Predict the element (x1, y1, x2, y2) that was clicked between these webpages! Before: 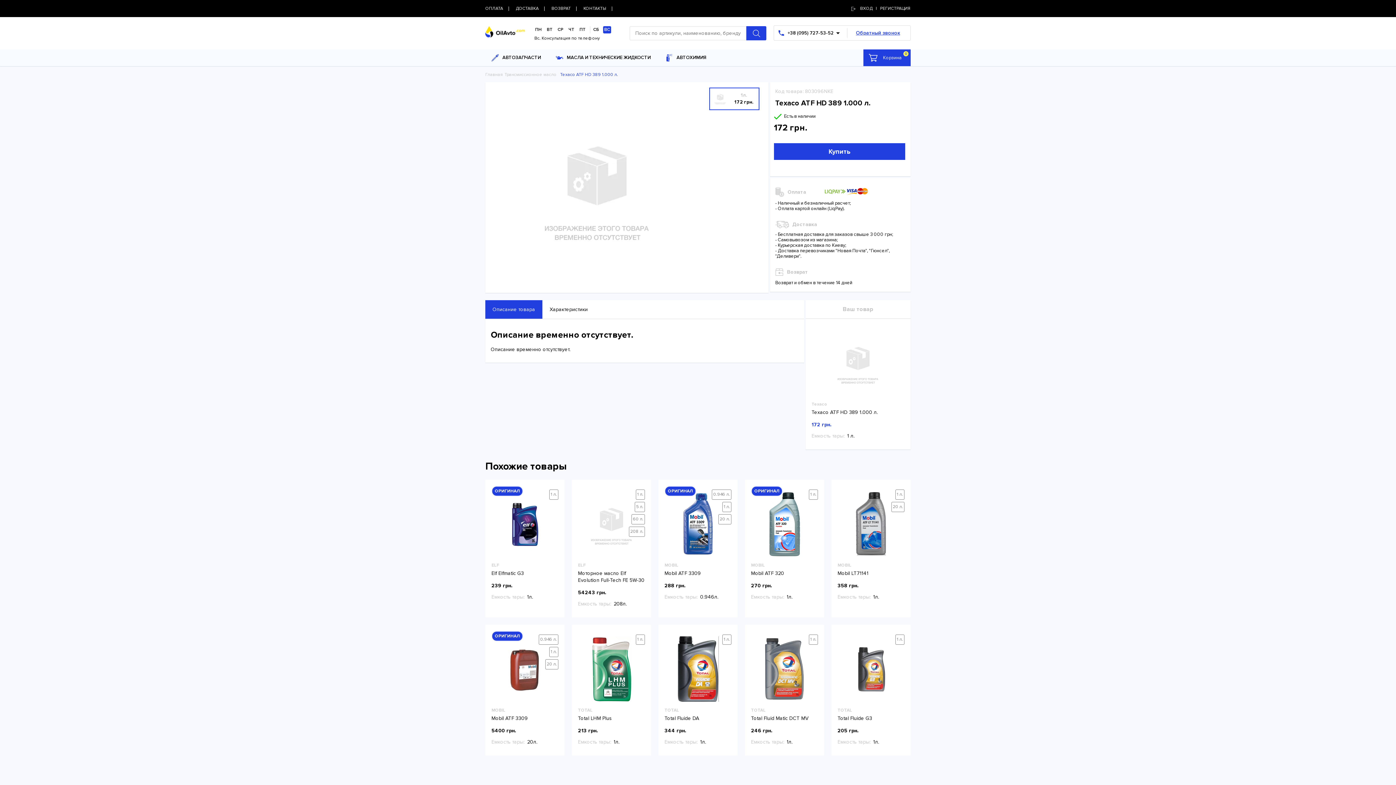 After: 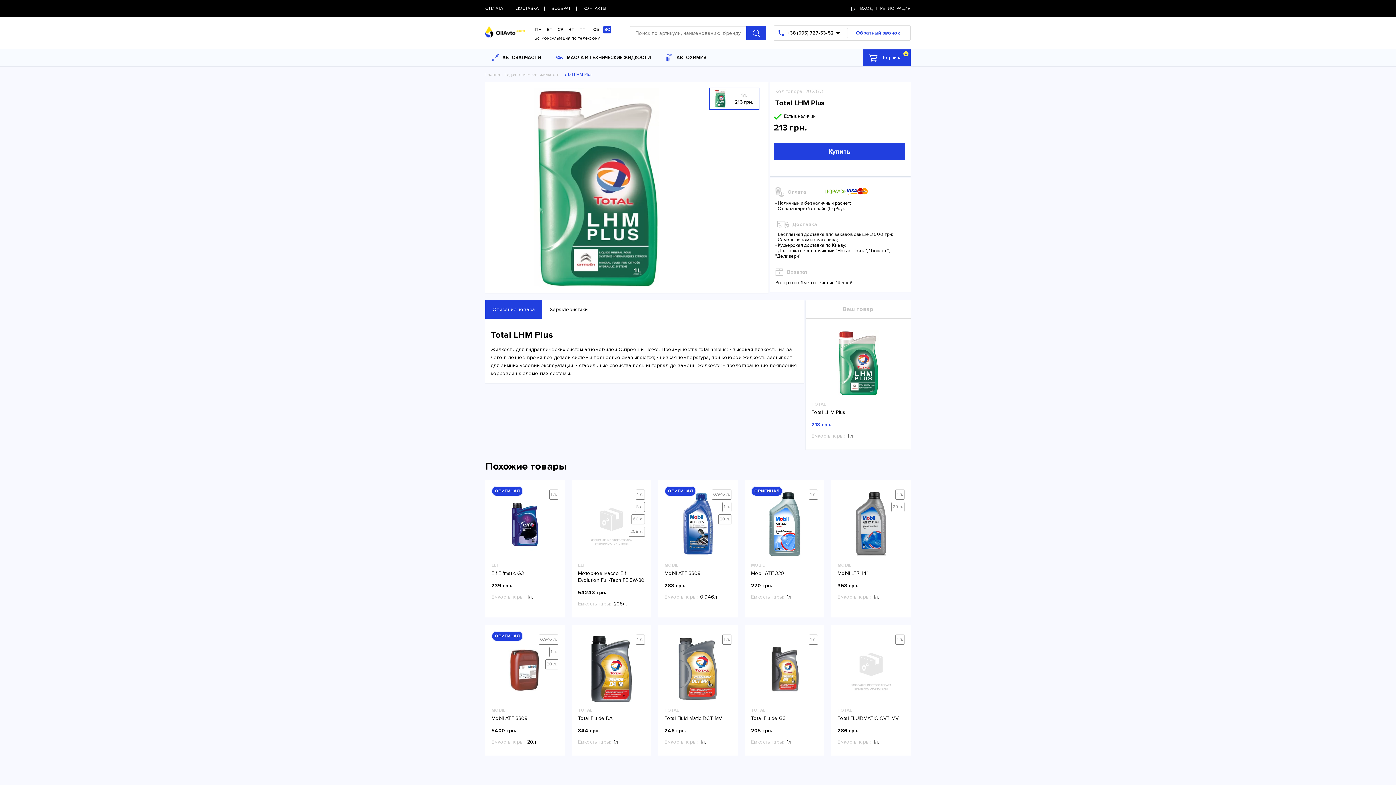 Action: bbox: (578, 715, 612, 721) label: Total LHM Plus